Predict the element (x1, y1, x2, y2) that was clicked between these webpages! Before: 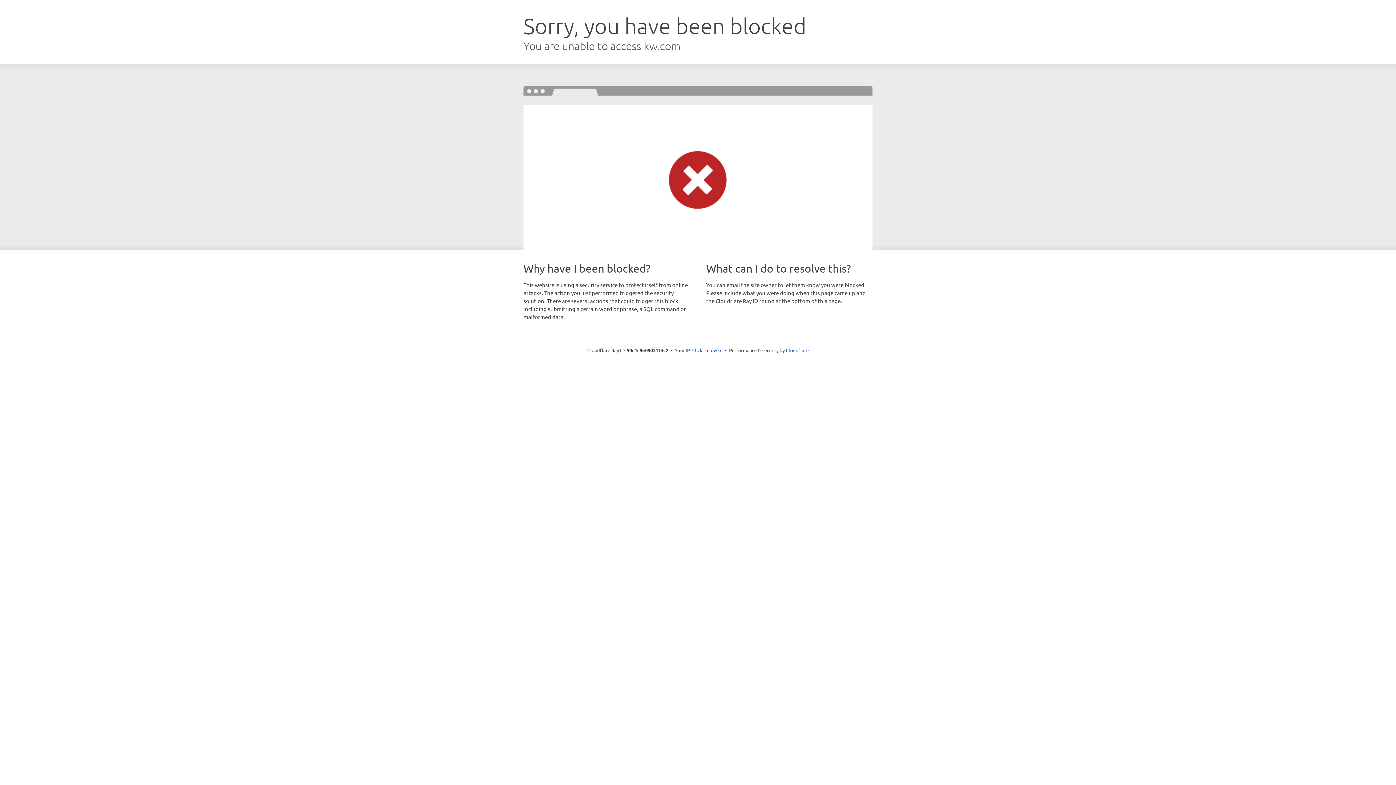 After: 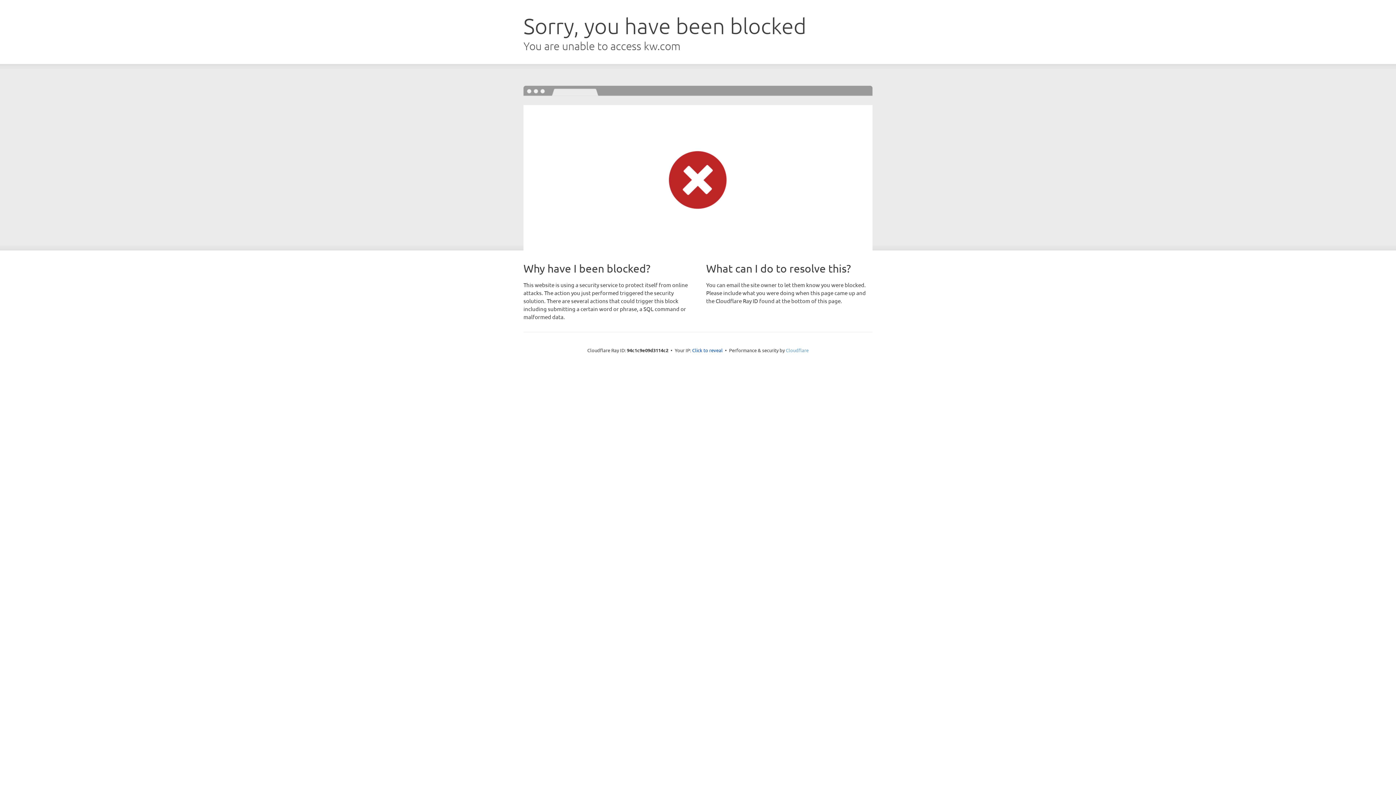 Action: bbox: (786, 347, 808, 353) label: Cloudflare